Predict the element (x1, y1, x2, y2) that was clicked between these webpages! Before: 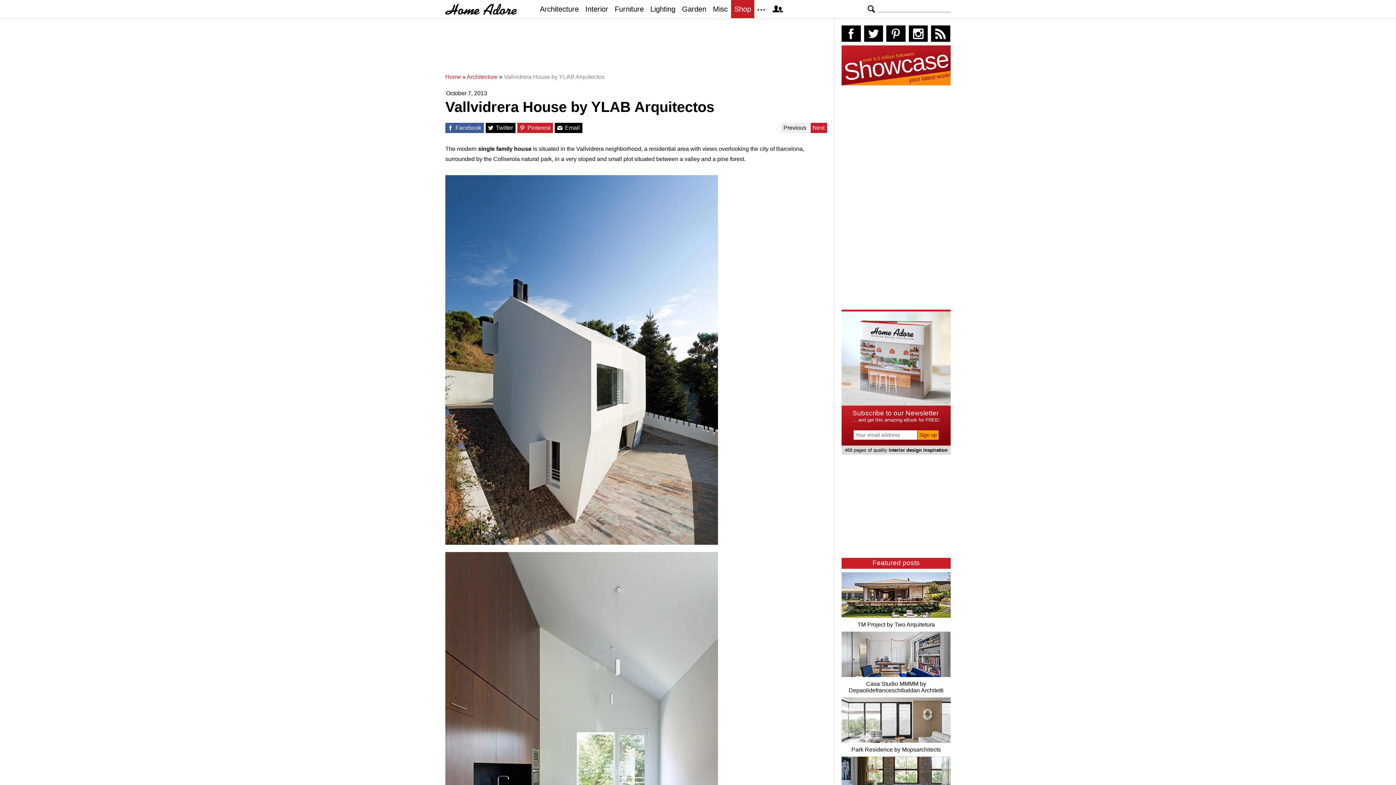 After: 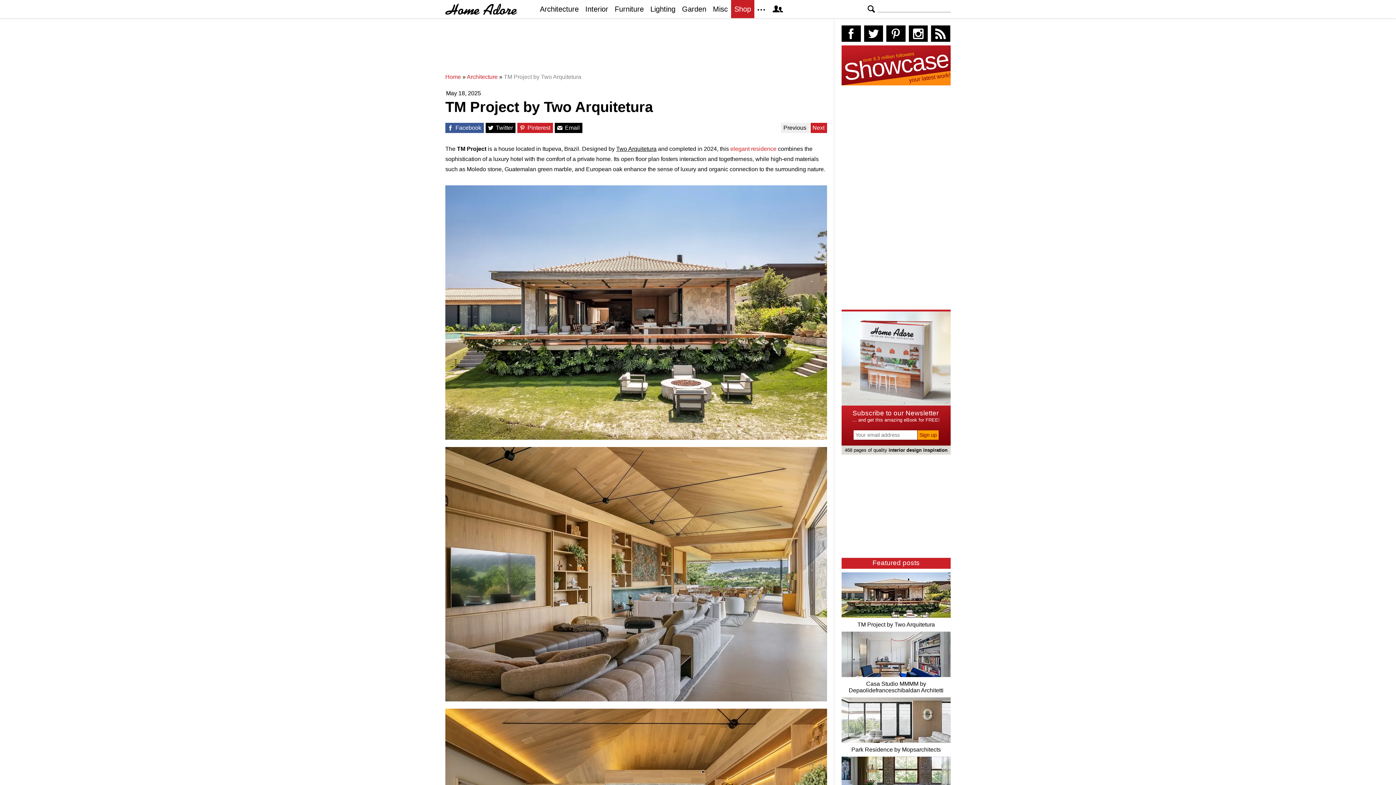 Action: bbox: (841, 572, 950, 618) label: Featured post - Image